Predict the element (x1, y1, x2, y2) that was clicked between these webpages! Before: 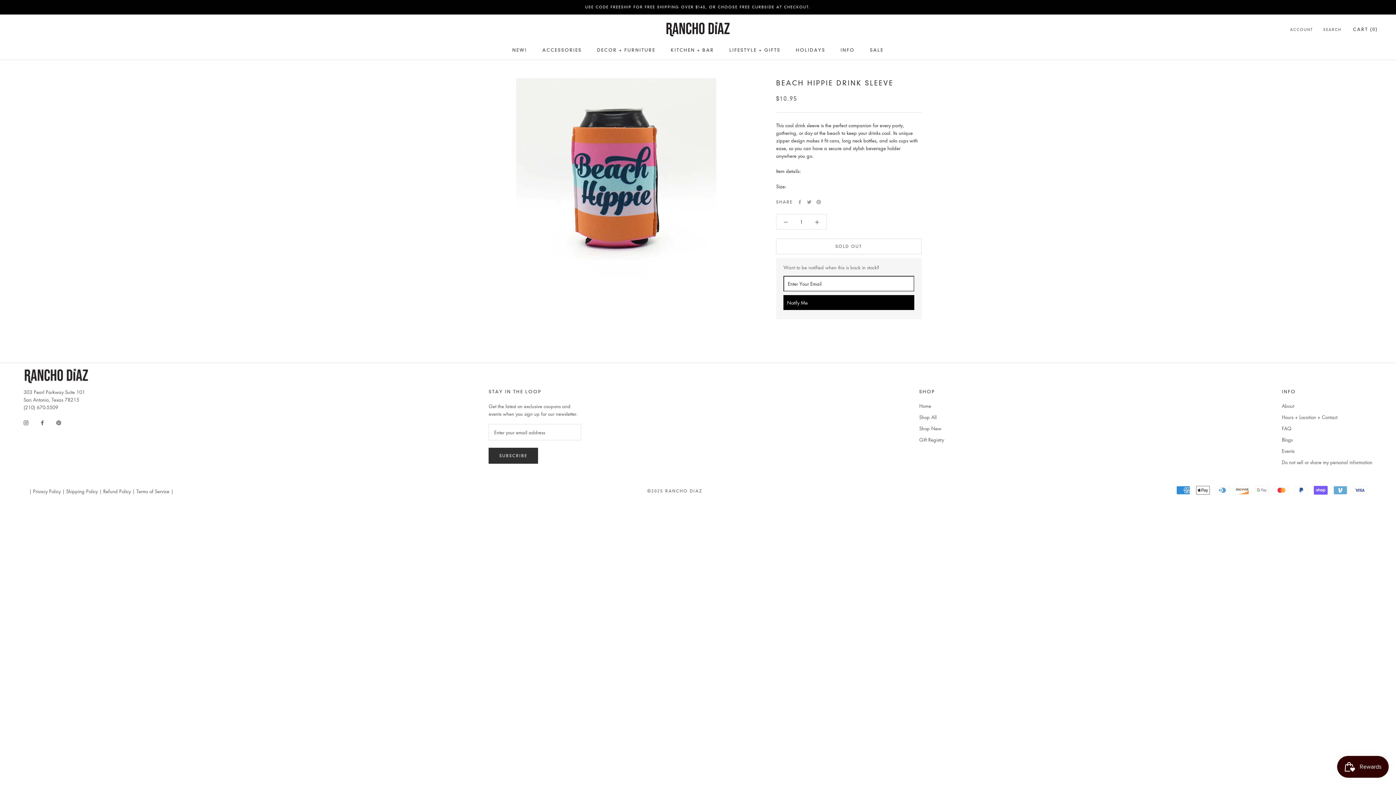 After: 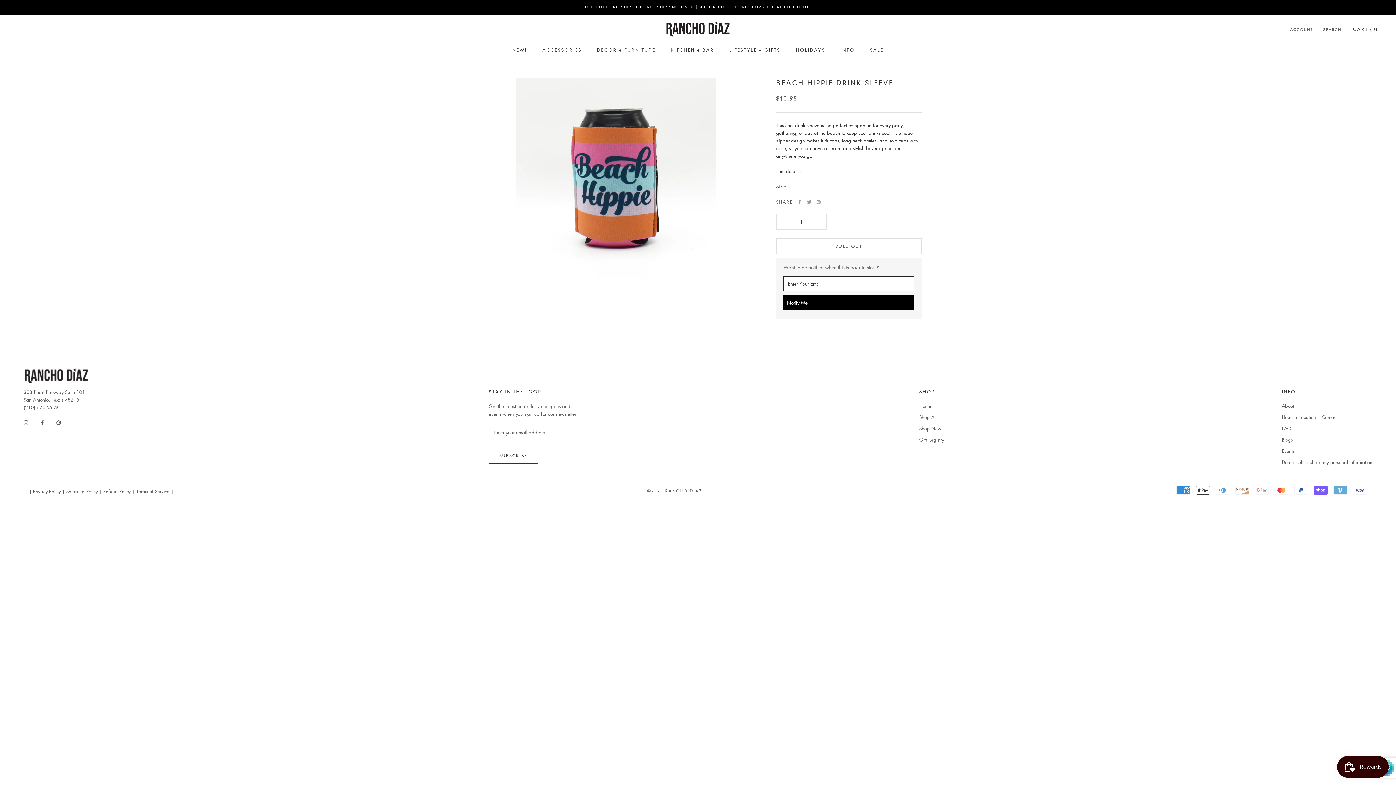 Action: label: SUBSCRIBE bbox: (488, 448, 538, 464)